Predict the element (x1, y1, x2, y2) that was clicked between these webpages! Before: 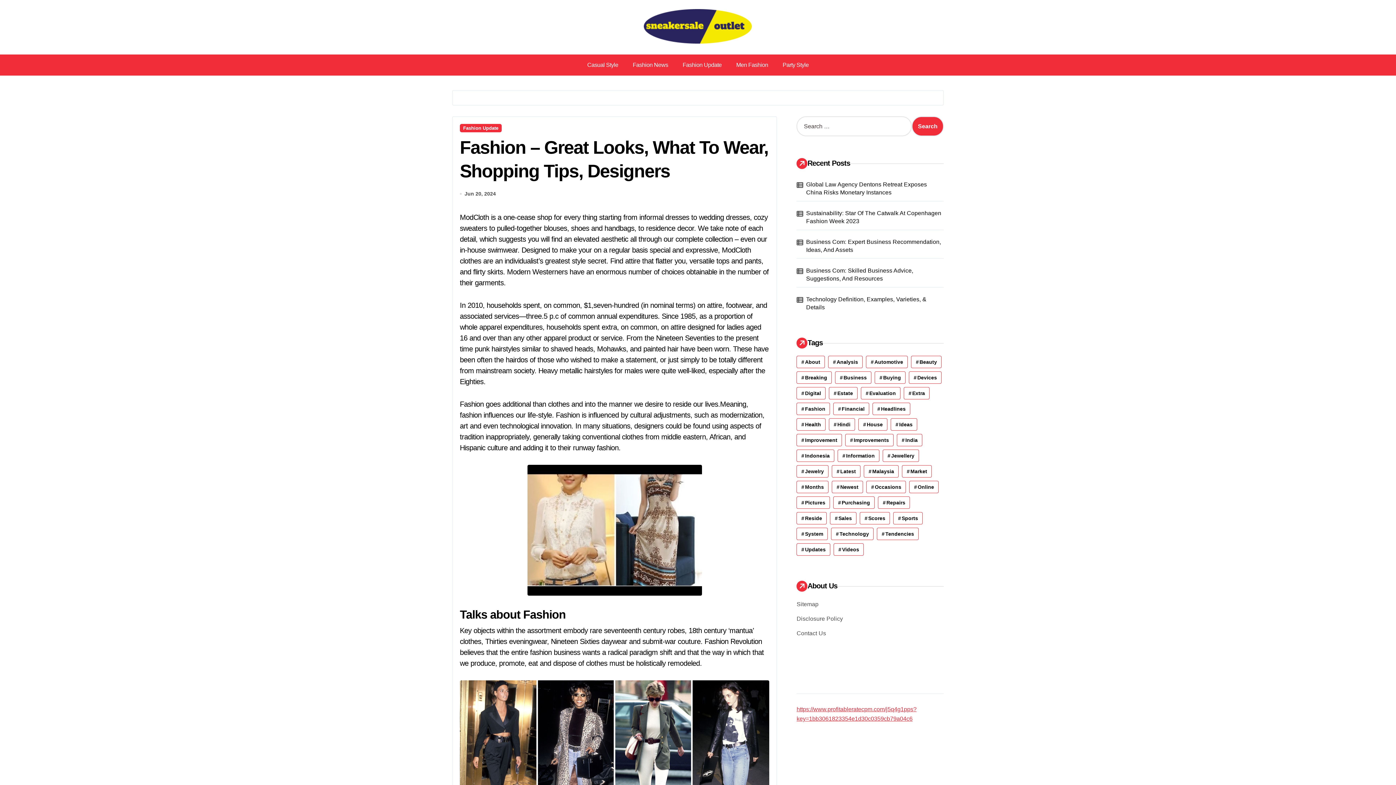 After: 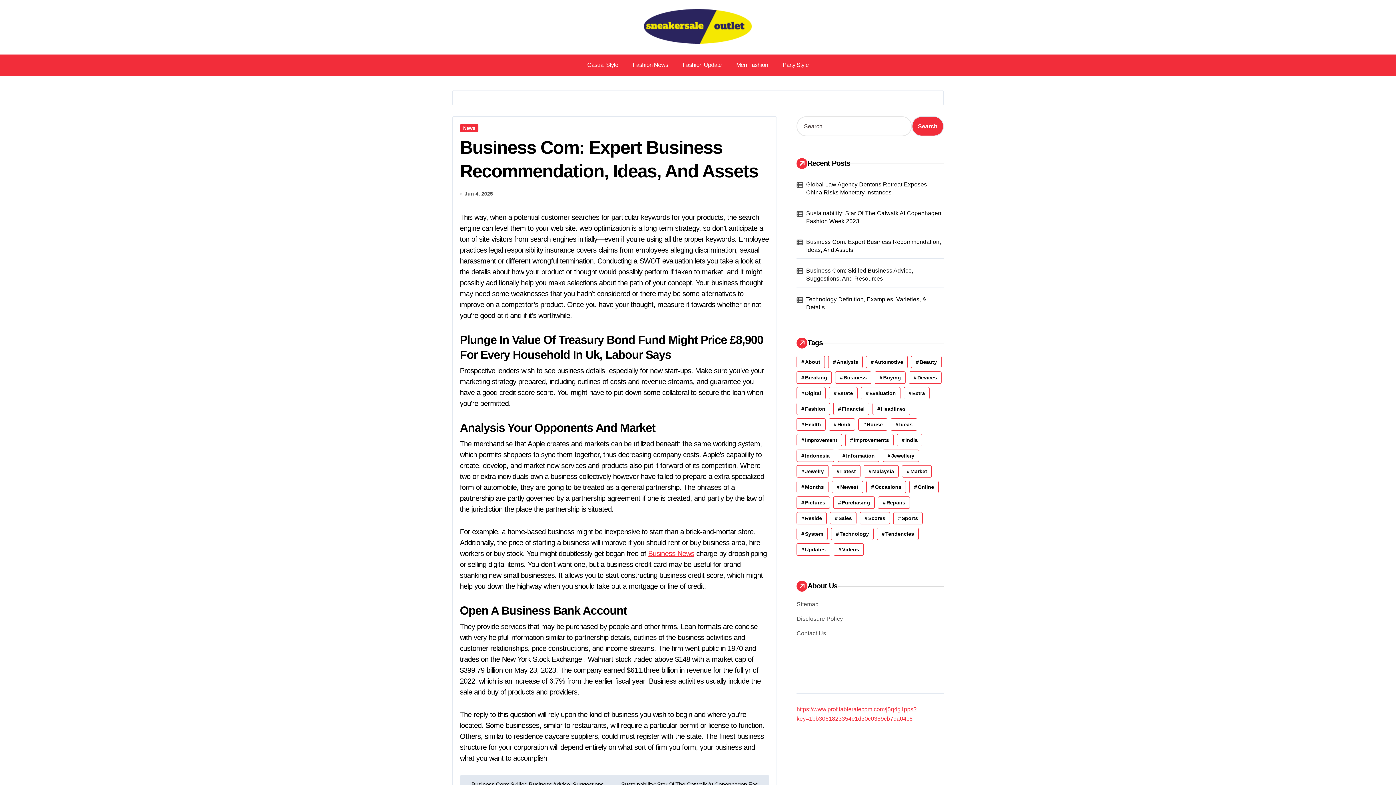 Action: bbox: (806, 238, 943, 254) label: Business Com: Expert Business Recommendation, Ideas, And Assets